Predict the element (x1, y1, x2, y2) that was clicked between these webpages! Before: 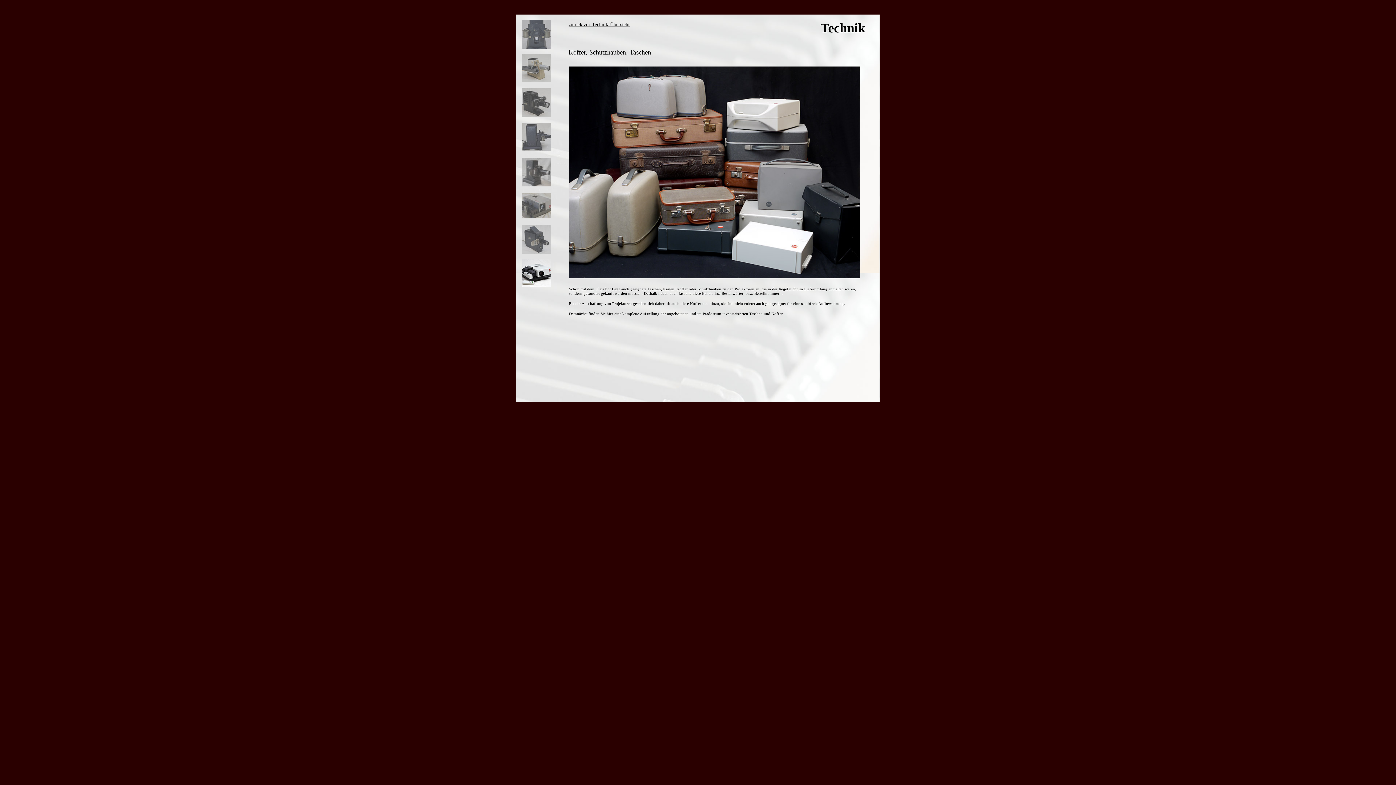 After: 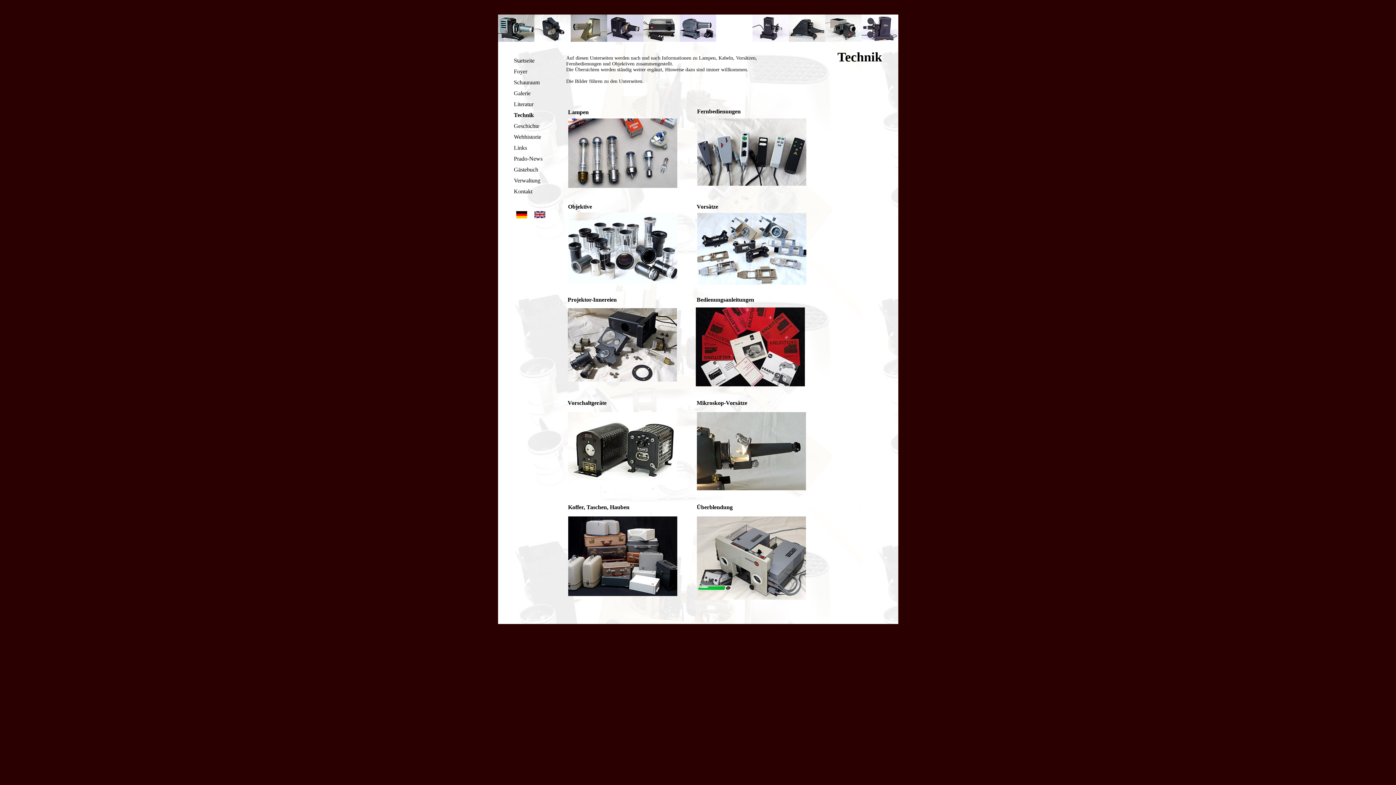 Action: bbox: (568, 21, 629, 27) label: zurück zur Technik-Übersicht